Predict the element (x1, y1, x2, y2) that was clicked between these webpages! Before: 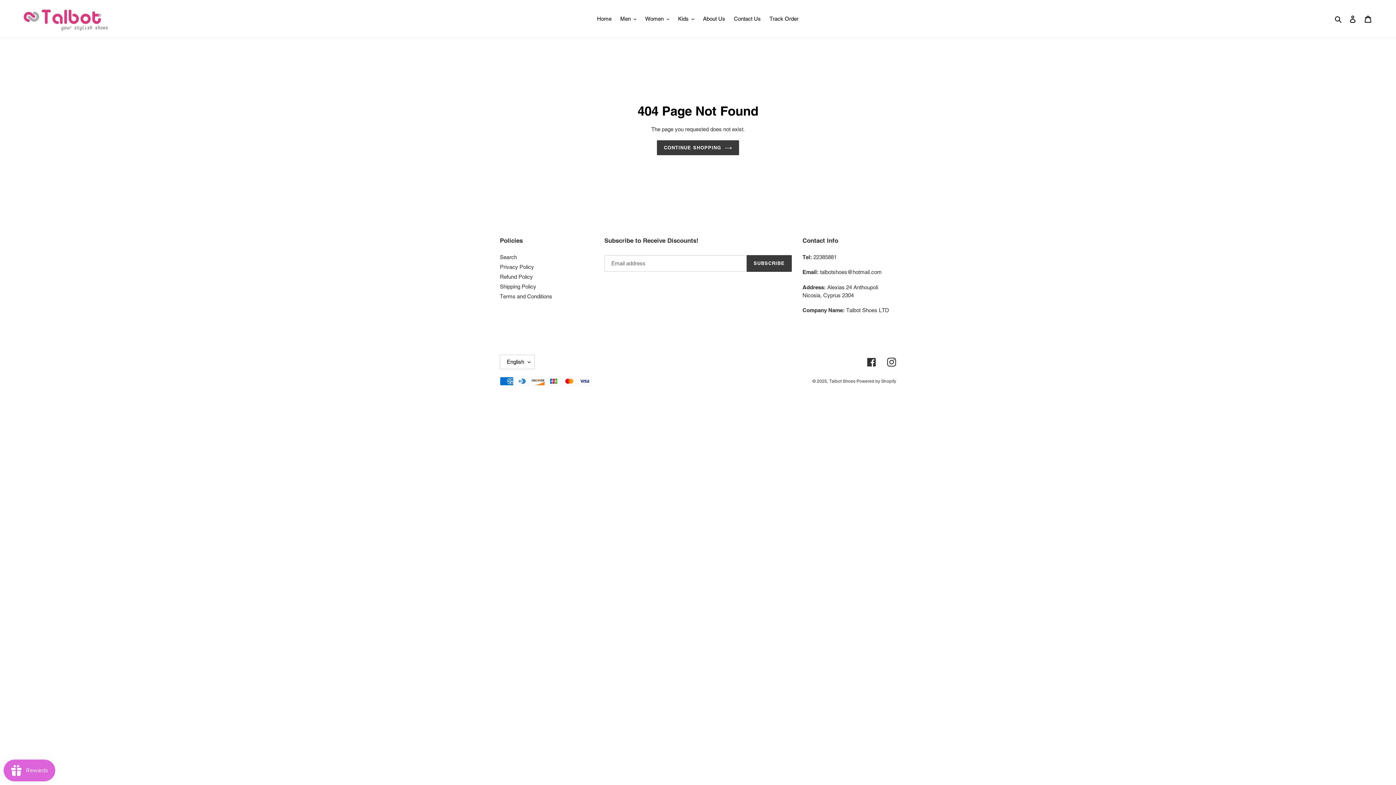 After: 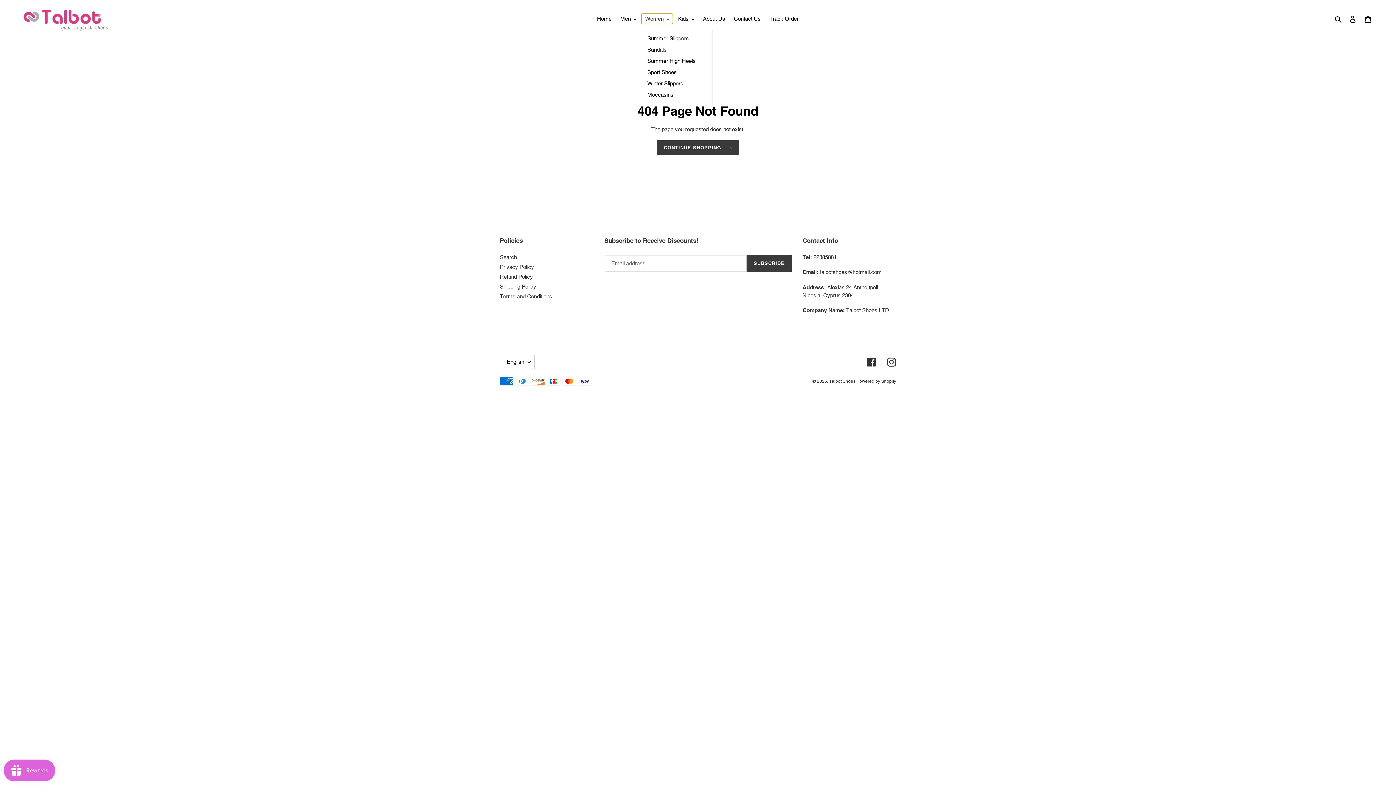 Action: bbox: (641, 13, 673, 24) label: Women